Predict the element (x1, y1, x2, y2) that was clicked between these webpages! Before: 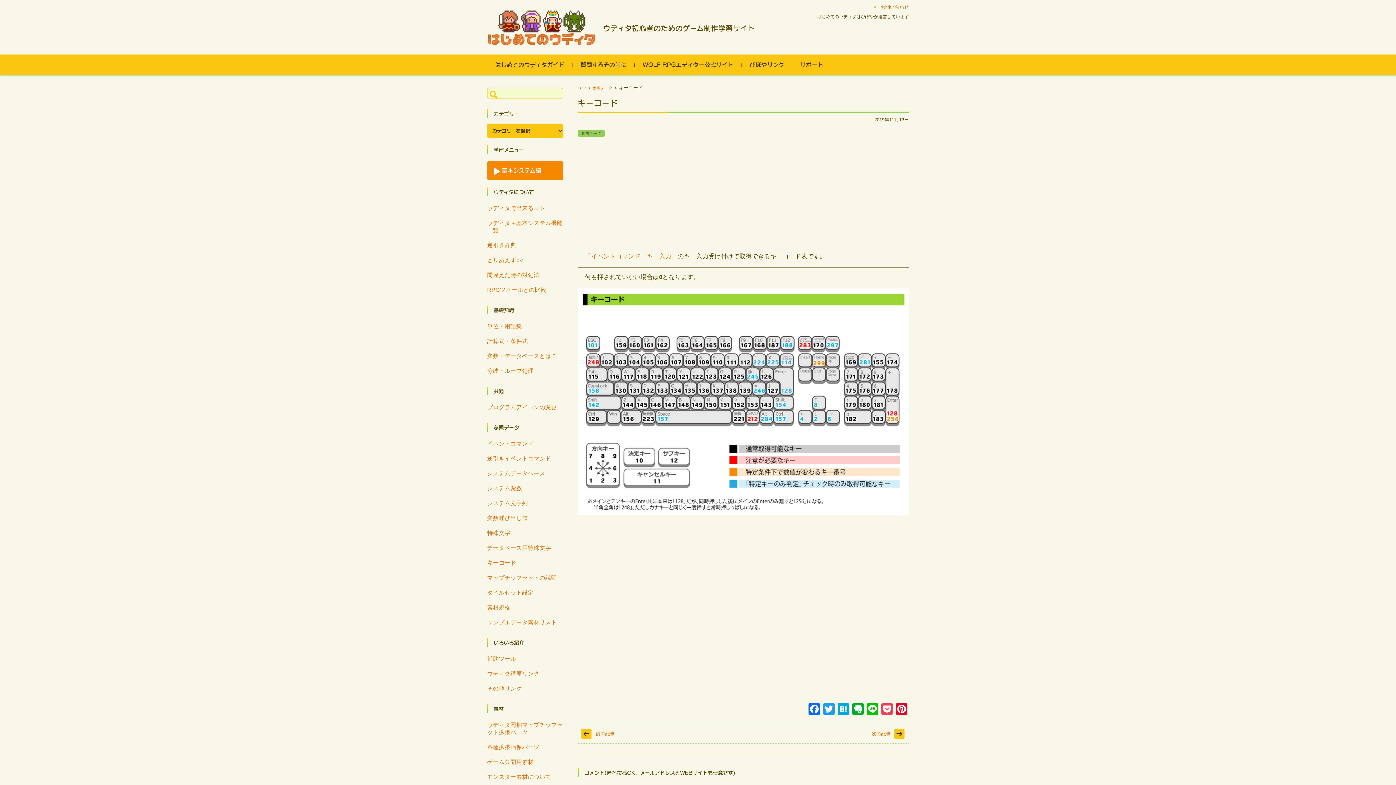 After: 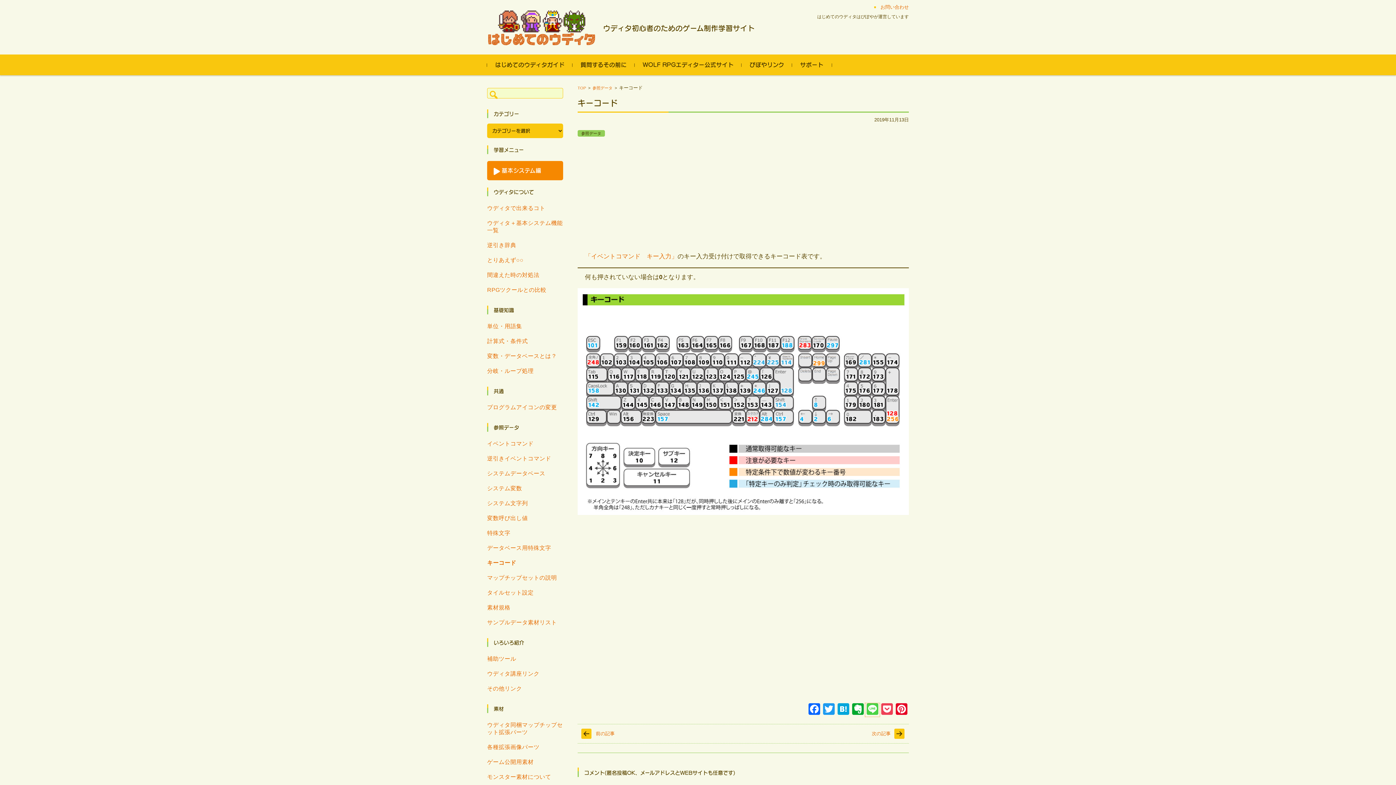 Action: label: Line bbox: (865, 703, 880, 717)